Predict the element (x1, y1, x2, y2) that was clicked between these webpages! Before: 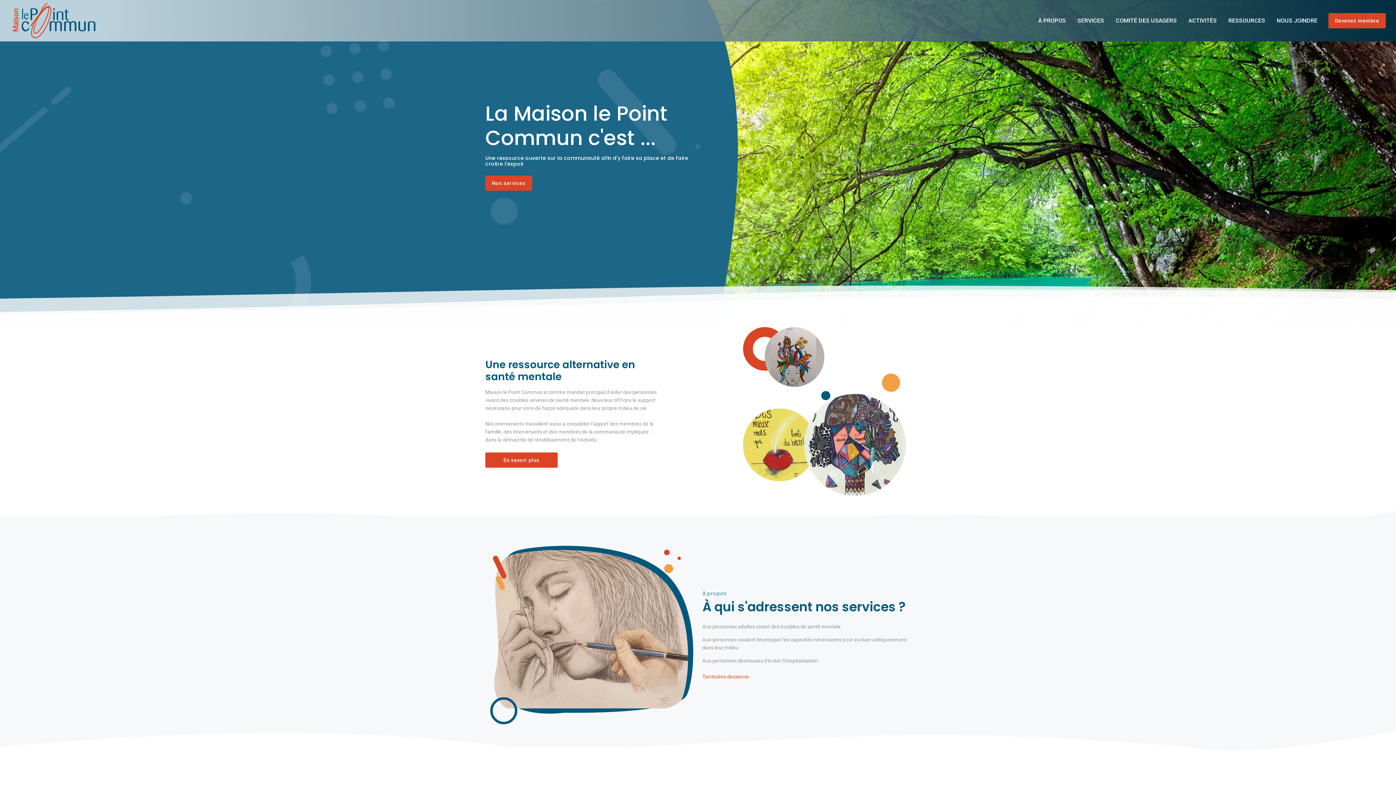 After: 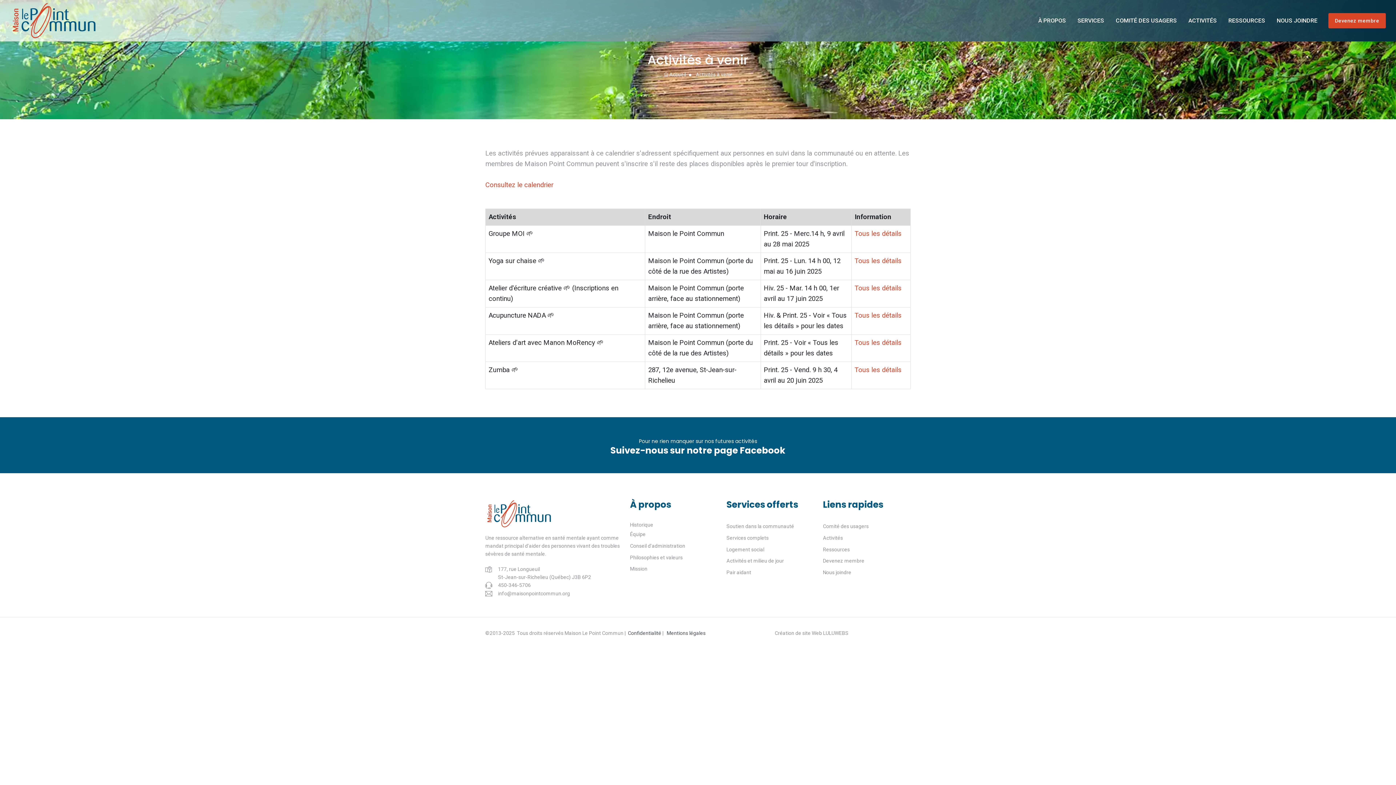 Action: label: ACTIVITÉS bbox: (1182, 5, 1222, 36)